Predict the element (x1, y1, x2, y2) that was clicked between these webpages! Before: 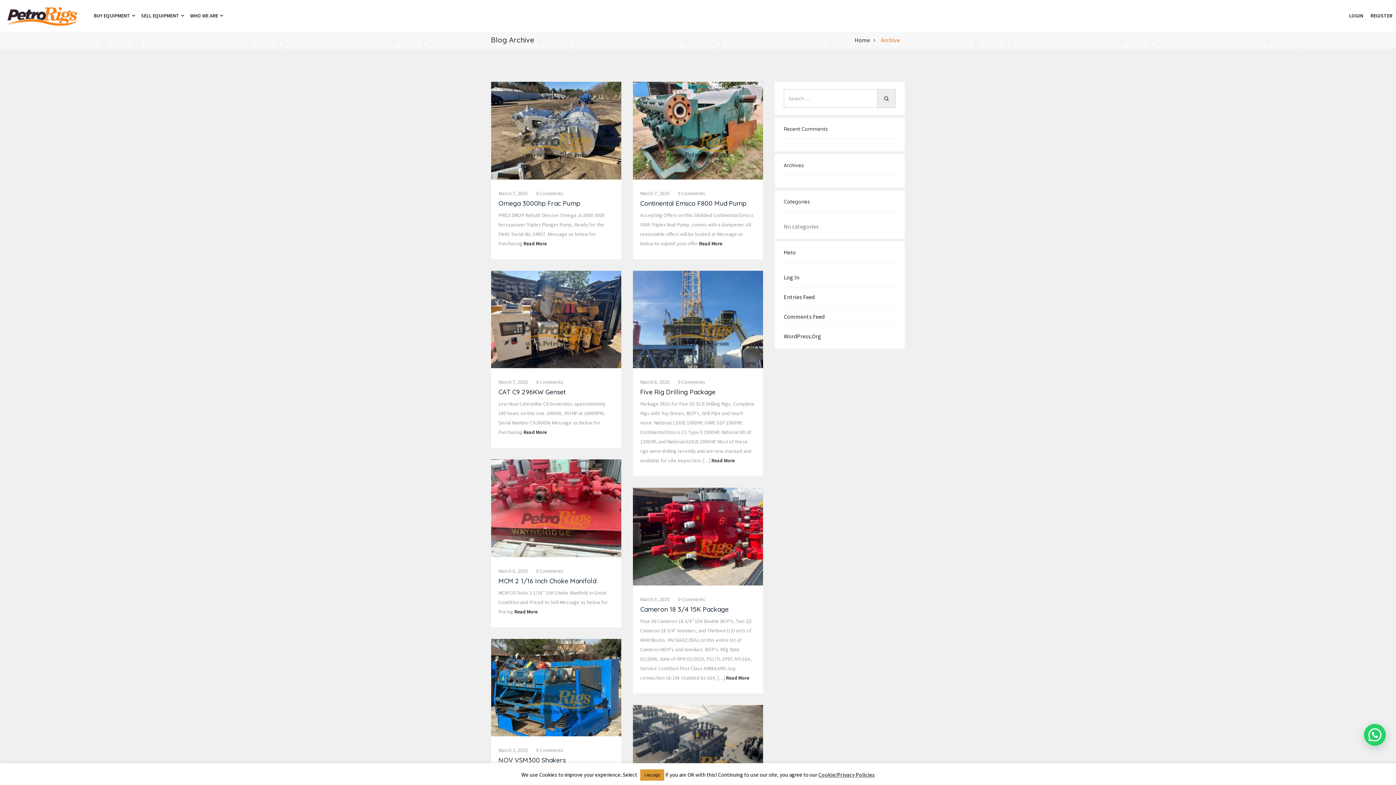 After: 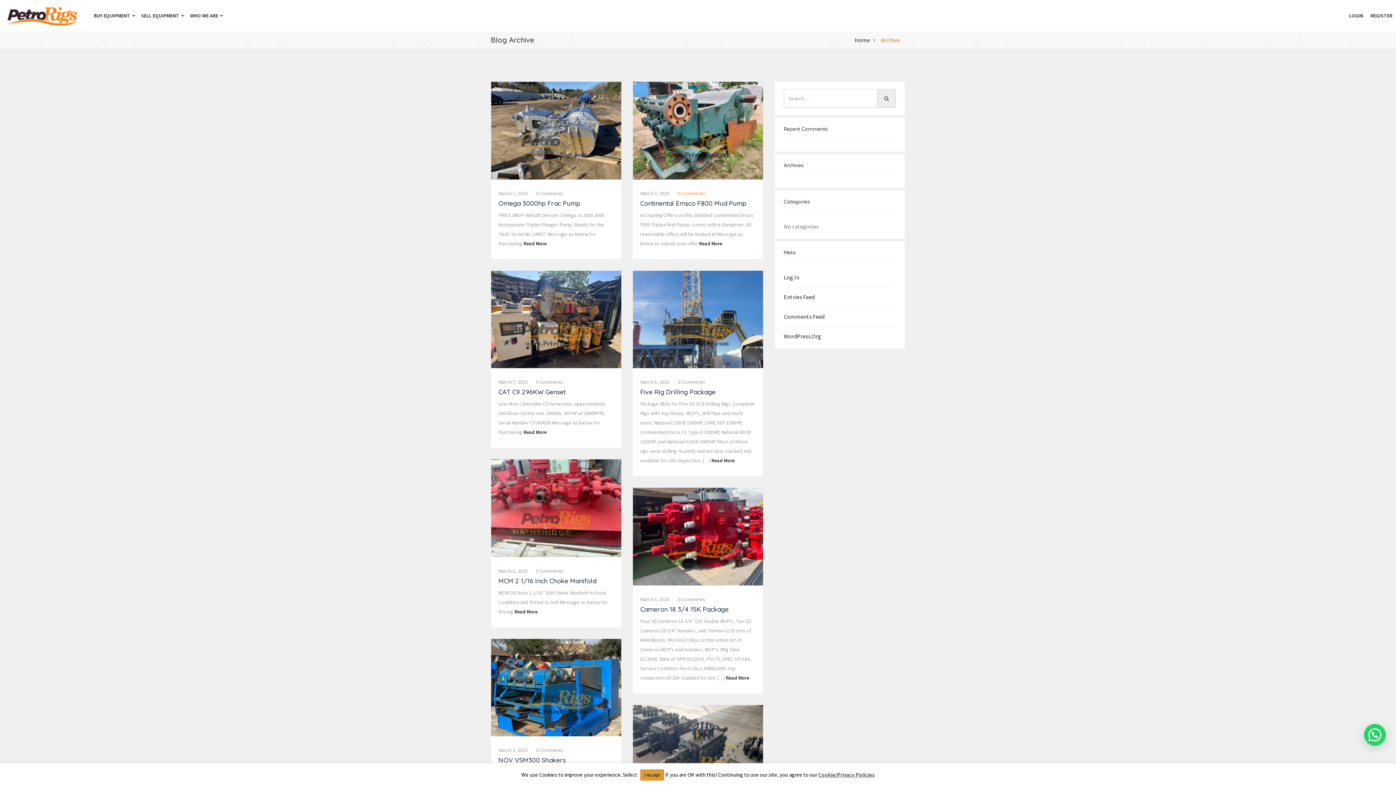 Action: bbox: (678, 190, 705, 196) label: 0 Comments